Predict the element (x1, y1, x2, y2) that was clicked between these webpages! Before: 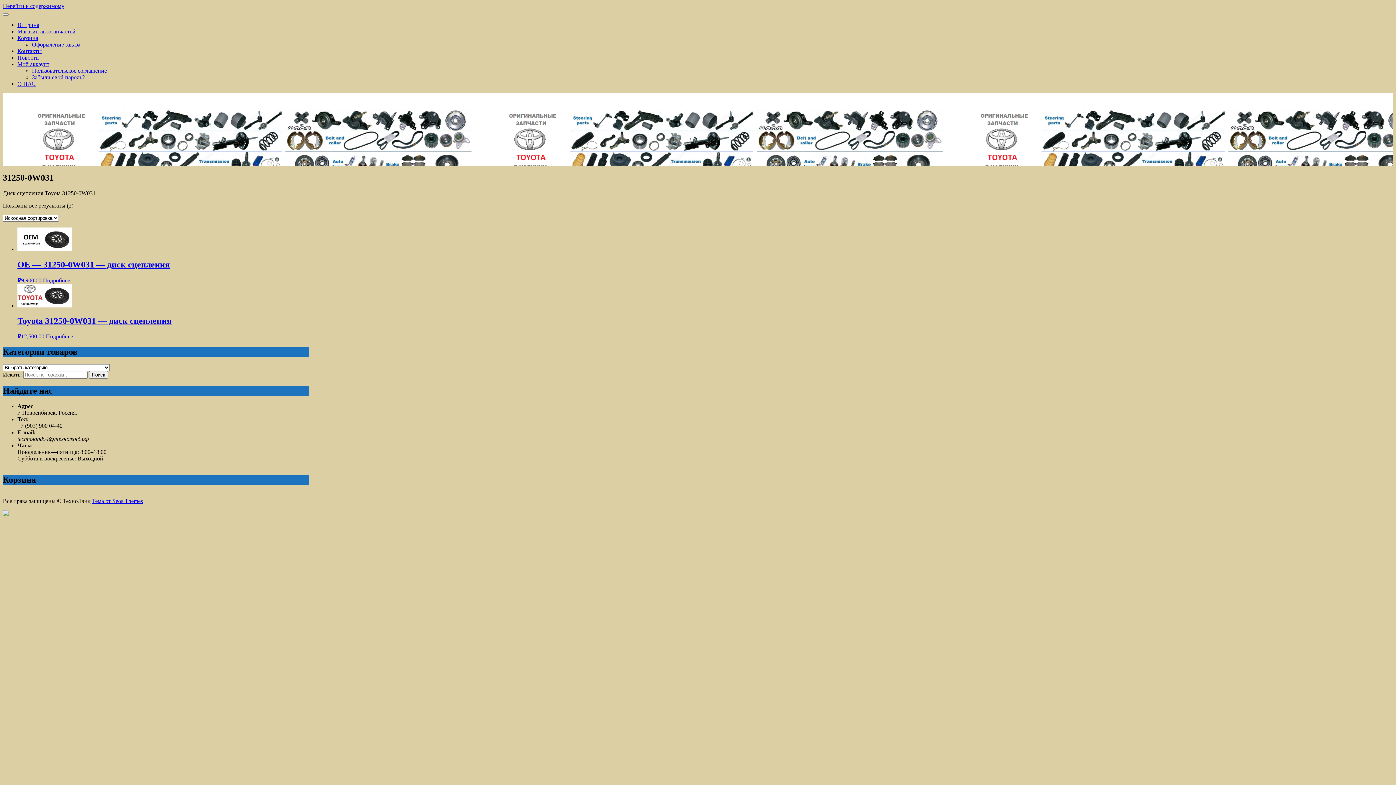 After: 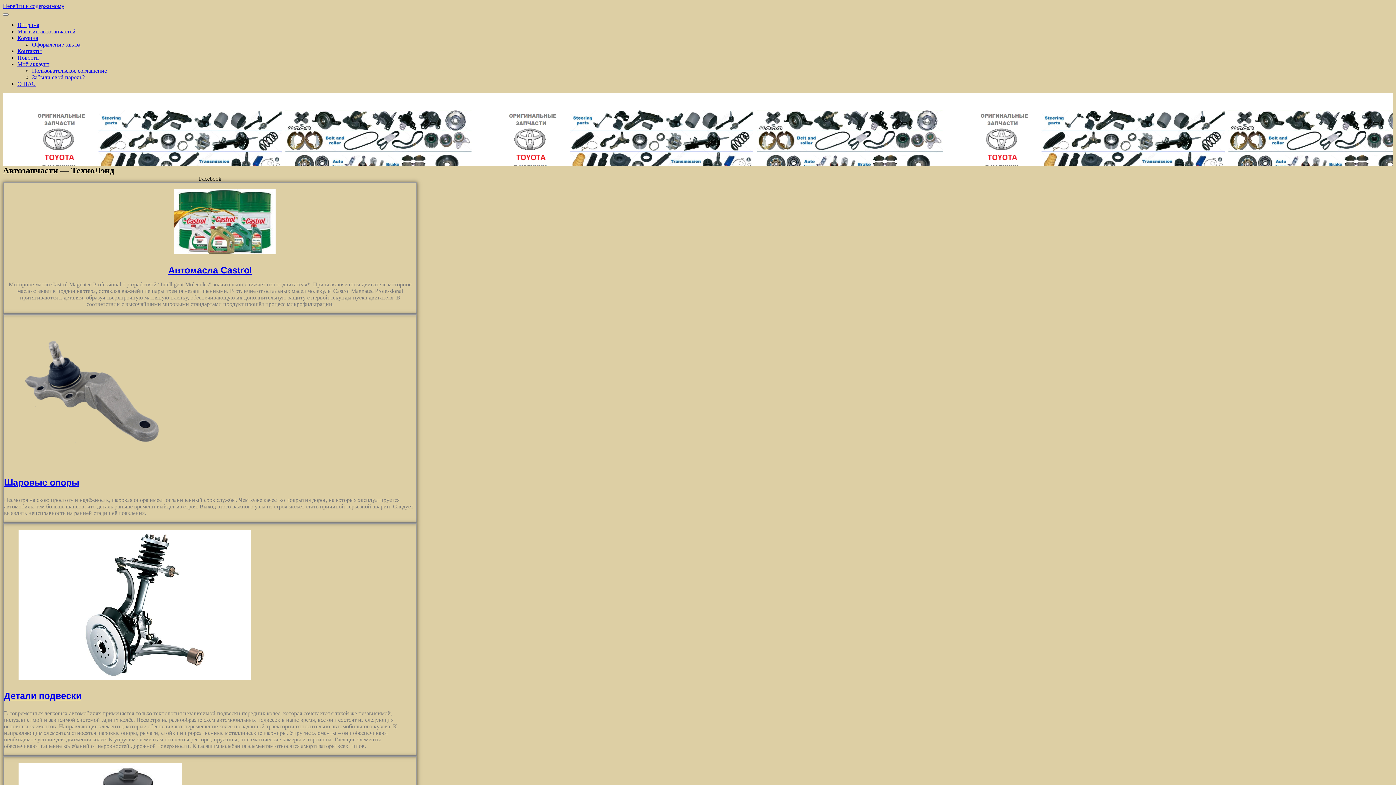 Action: bbox: (2, 93, 30, 99) label: ТехноЛэнд